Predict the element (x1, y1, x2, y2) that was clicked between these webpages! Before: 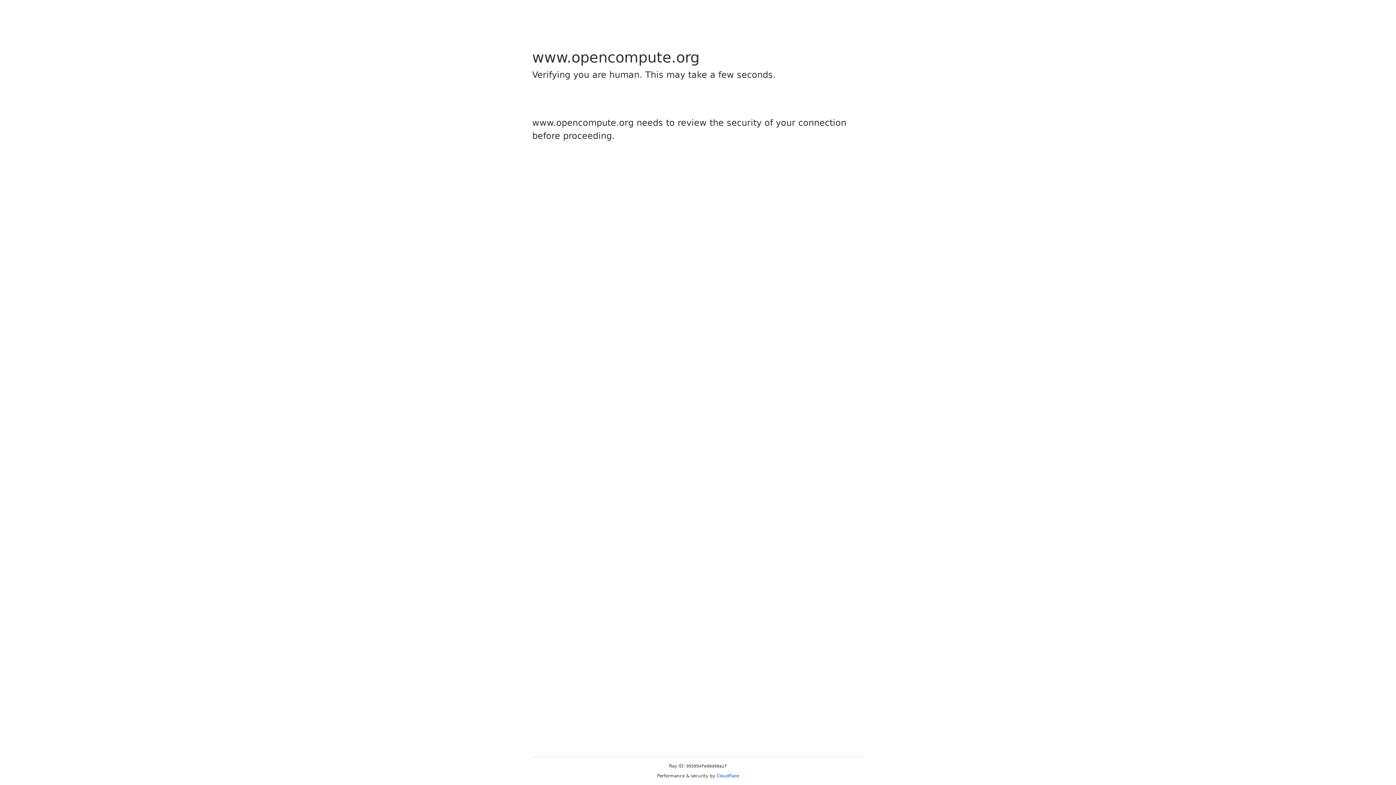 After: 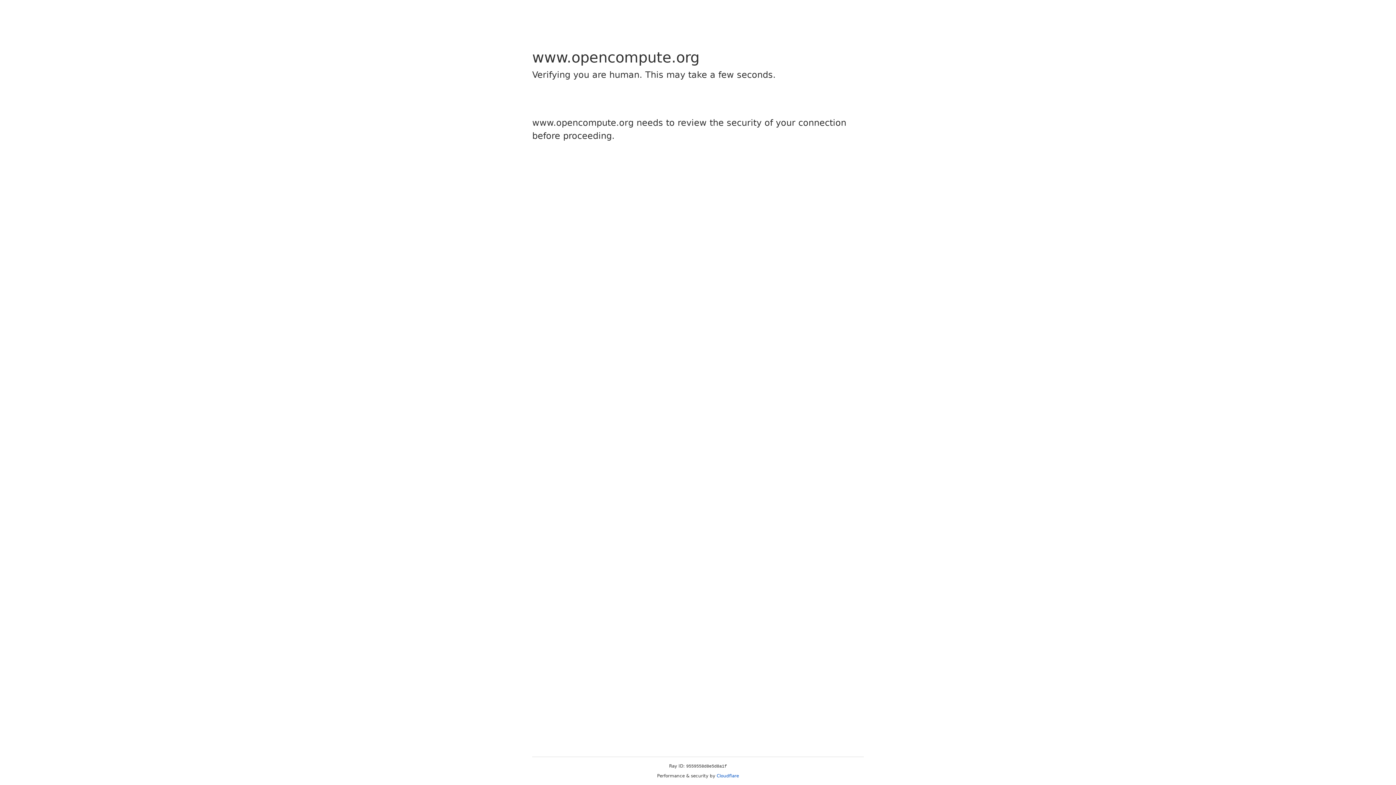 Action: bbox: (716, 773, 739, 778) label: Cloudflare